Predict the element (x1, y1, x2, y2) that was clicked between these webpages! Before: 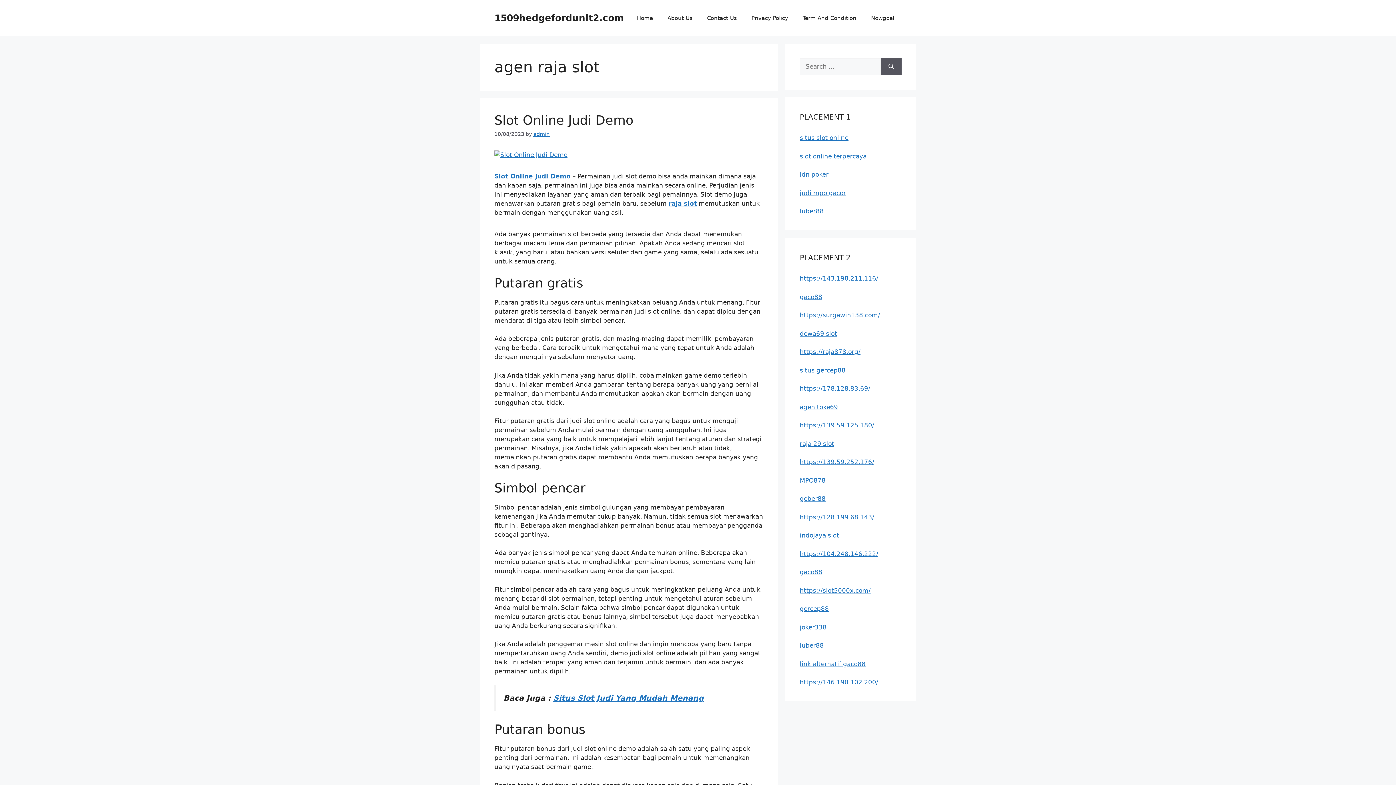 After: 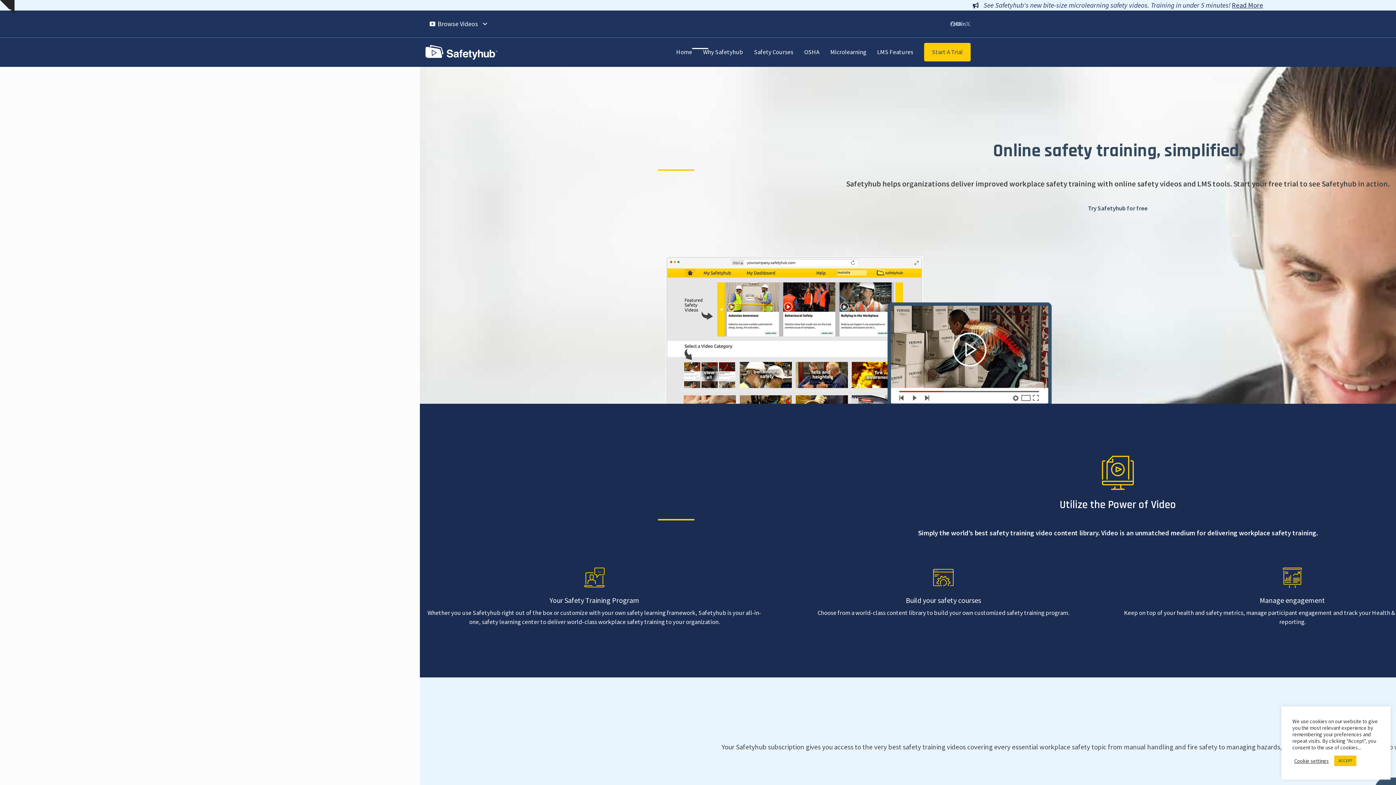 Action: bbox: (800, 170, 828, 178) label: idn poker